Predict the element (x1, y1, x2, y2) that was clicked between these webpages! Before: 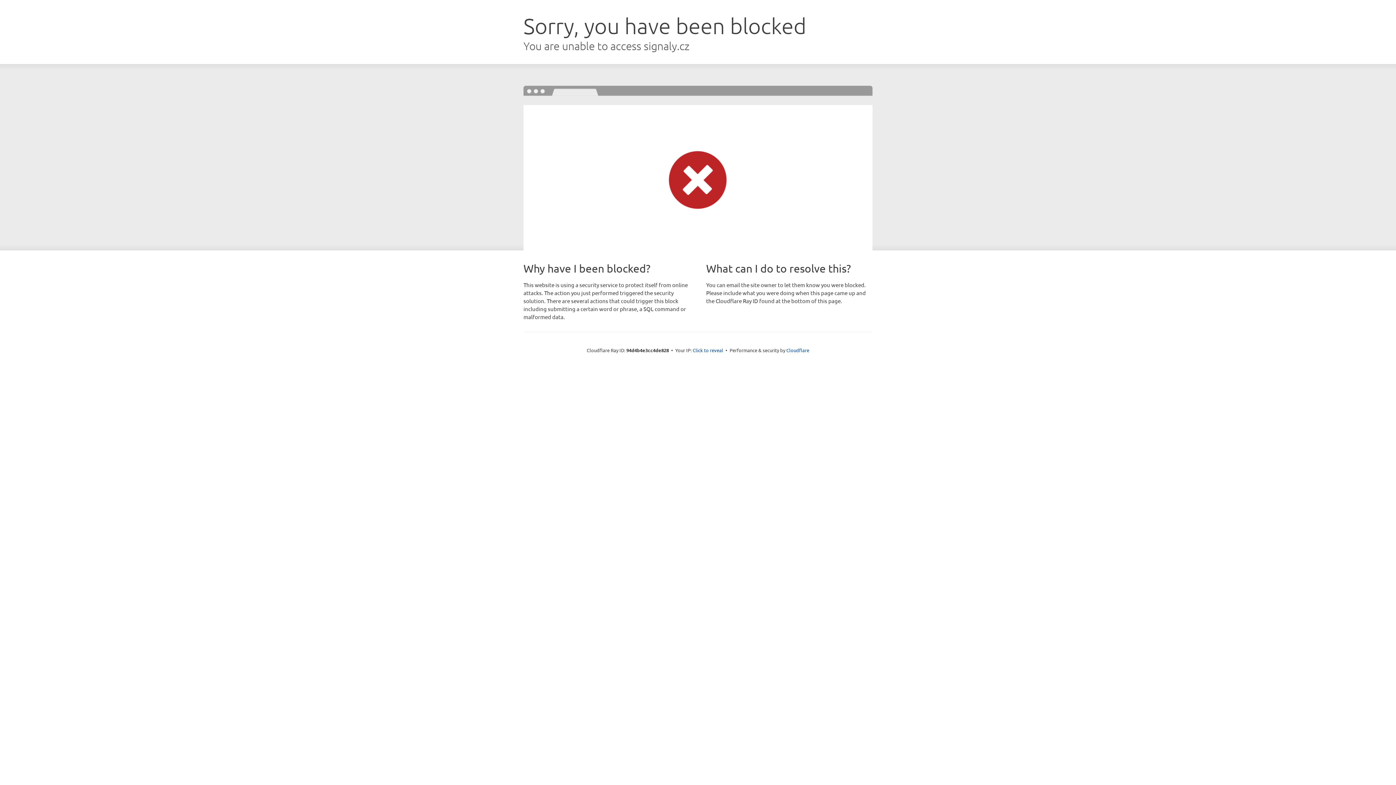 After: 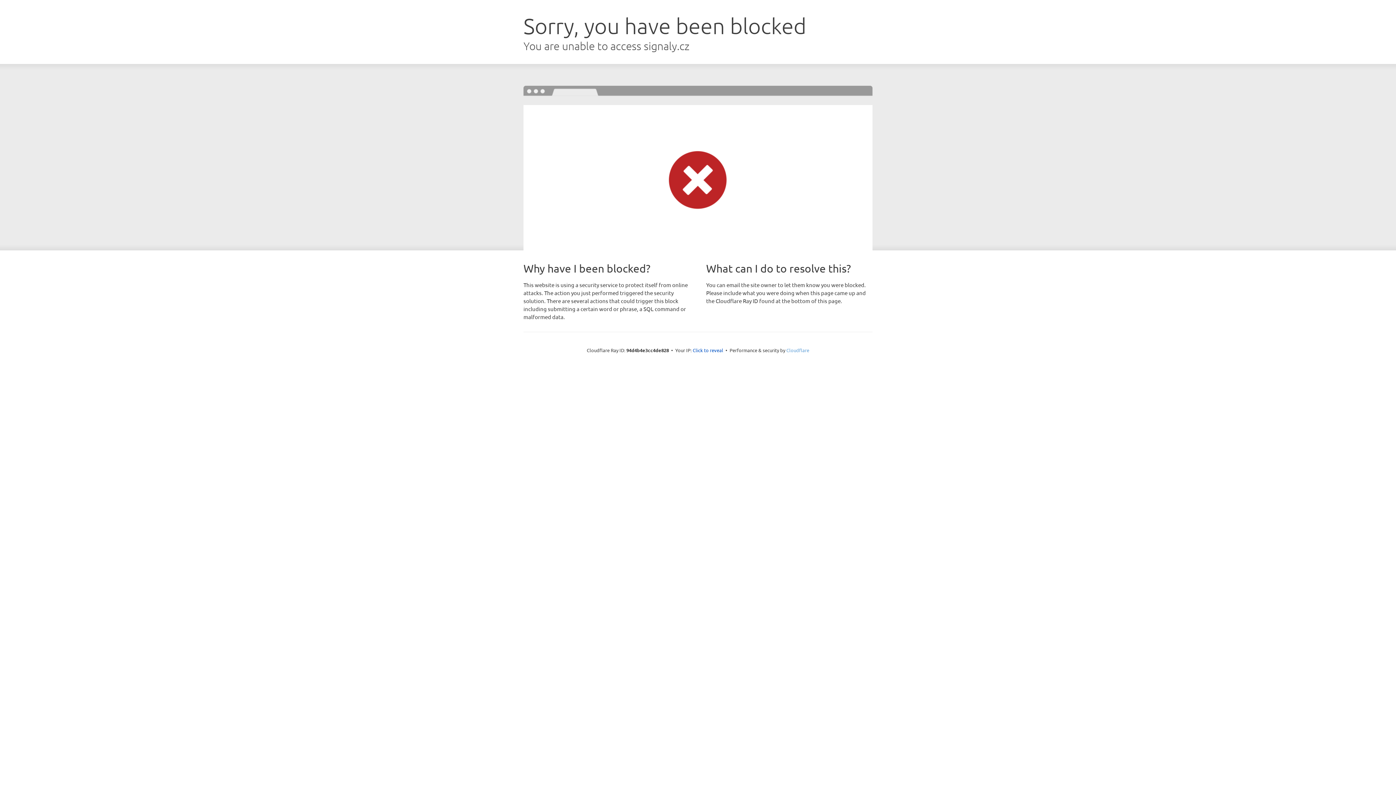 Action: label: Cloudflare bbox: (786, 347, 809, 353)